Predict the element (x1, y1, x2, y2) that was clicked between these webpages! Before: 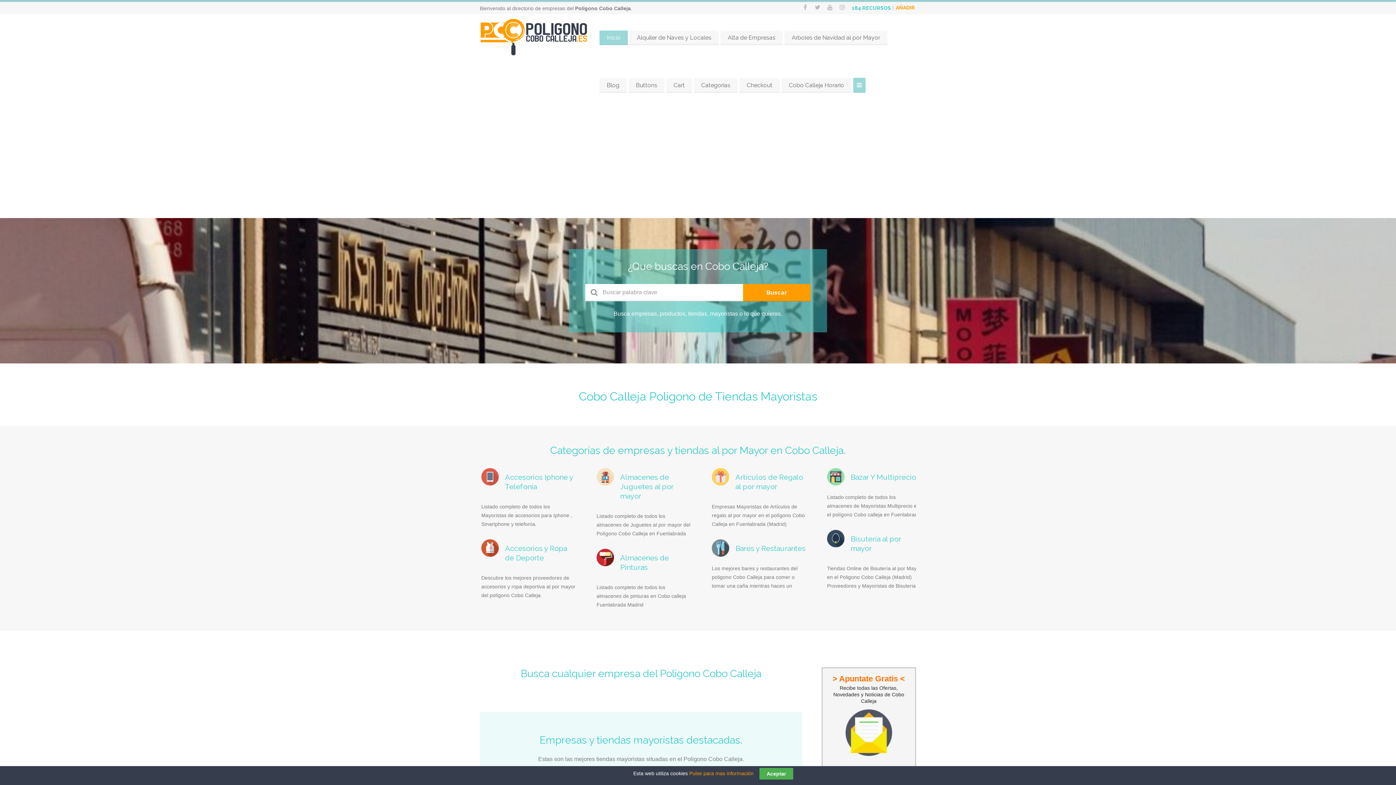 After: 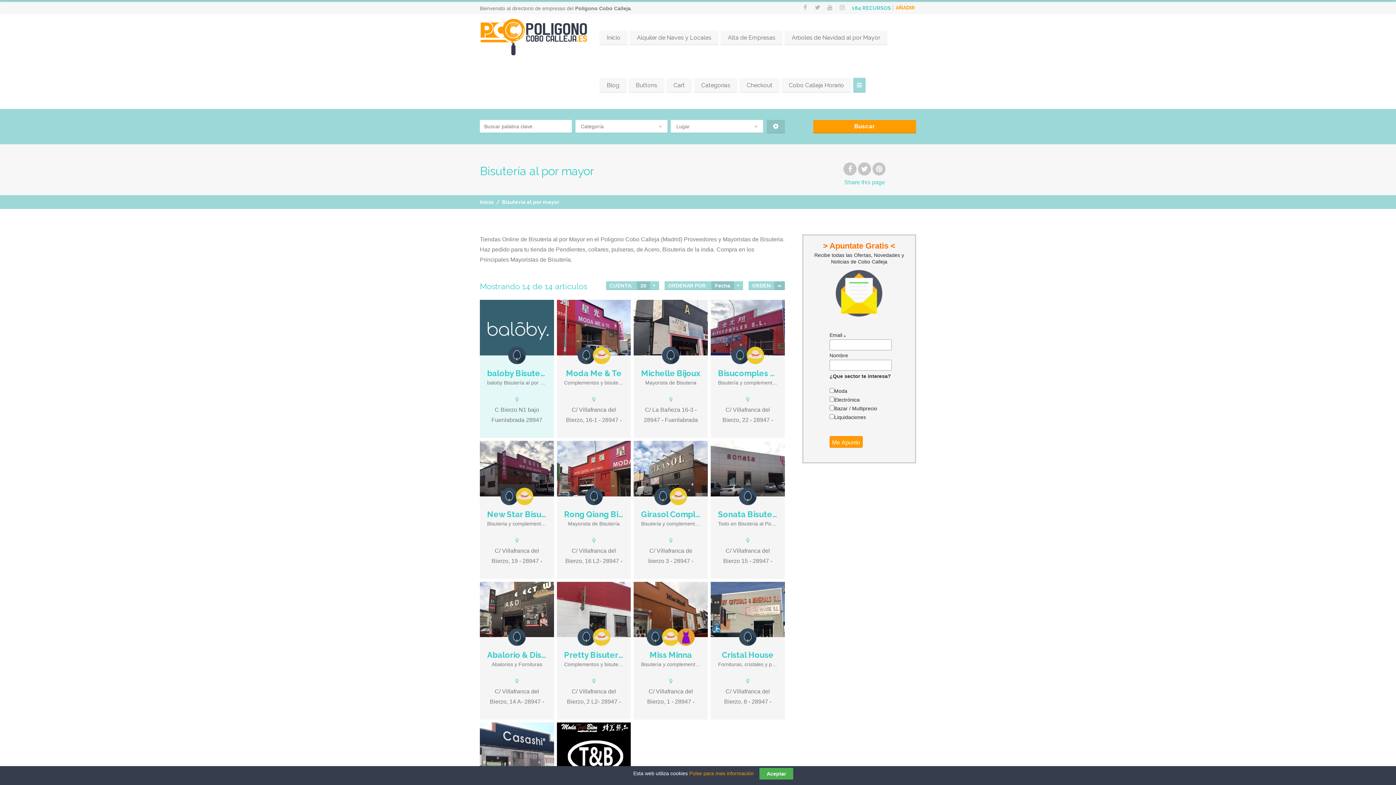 Action: label: Bisutería al por mayor bbox: (827, 530, 921, 553)